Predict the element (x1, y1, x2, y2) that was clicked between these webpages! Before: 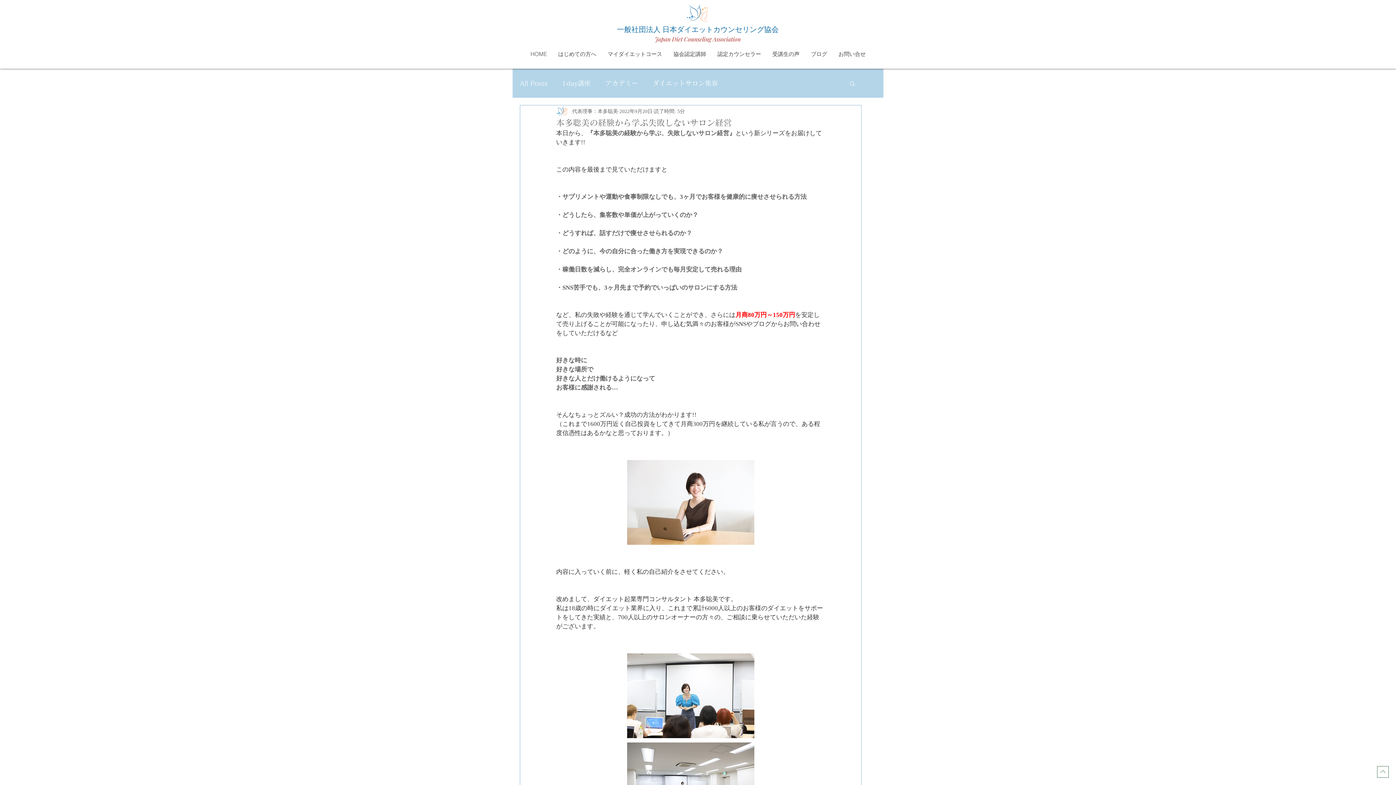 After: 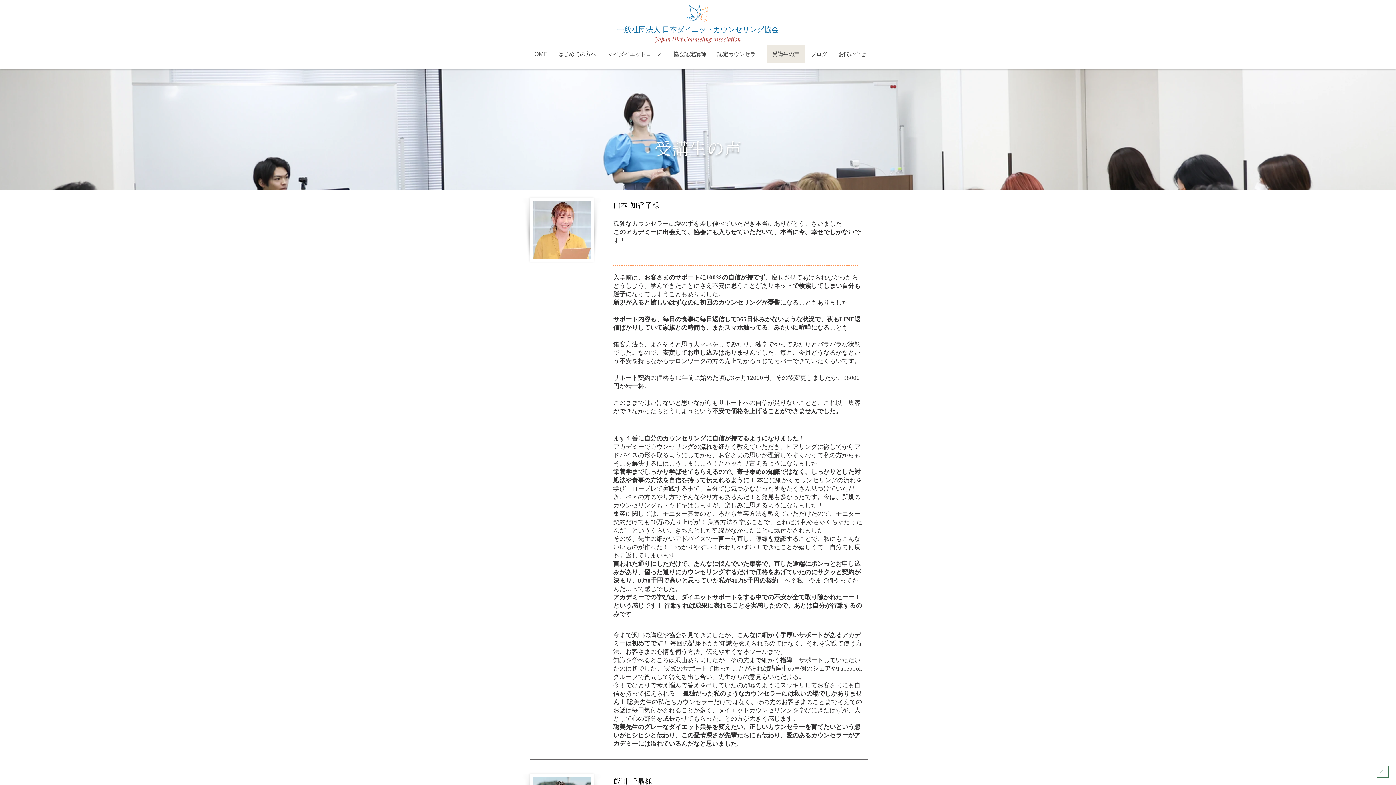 Action: bbox: (766, 45, 805, 63) label: 受講生の声